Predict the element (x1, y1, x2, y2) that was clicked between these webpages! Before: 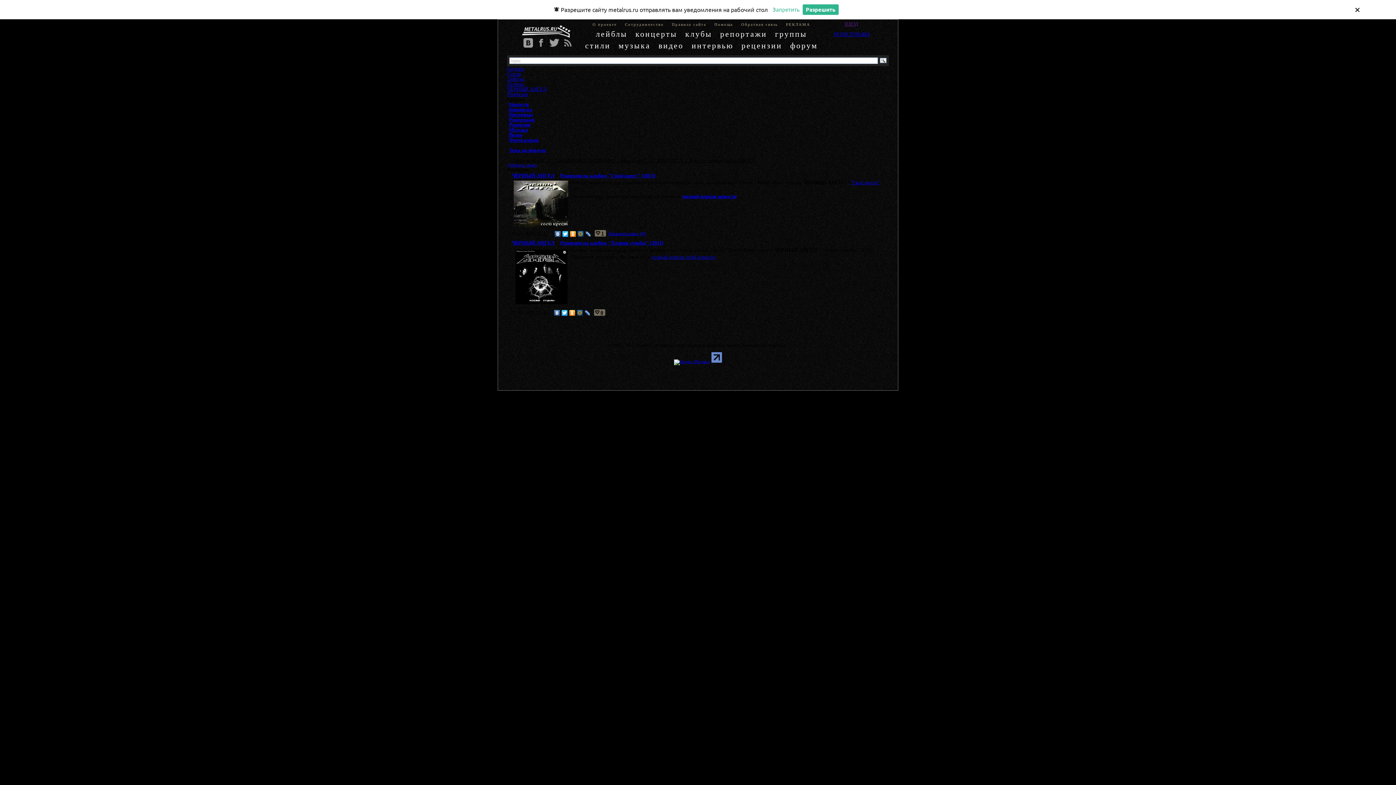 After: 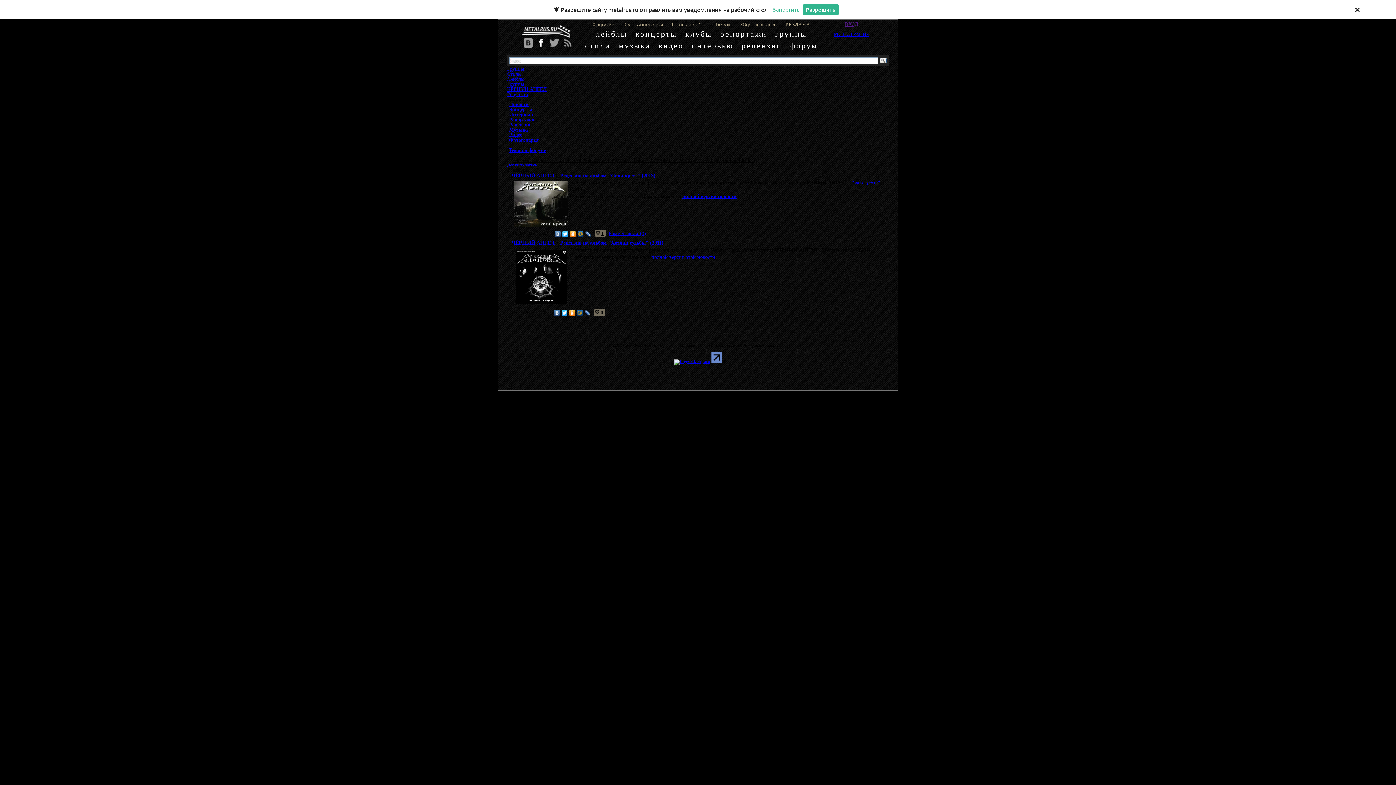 Action: bbox: (536, 38, 546, 47)